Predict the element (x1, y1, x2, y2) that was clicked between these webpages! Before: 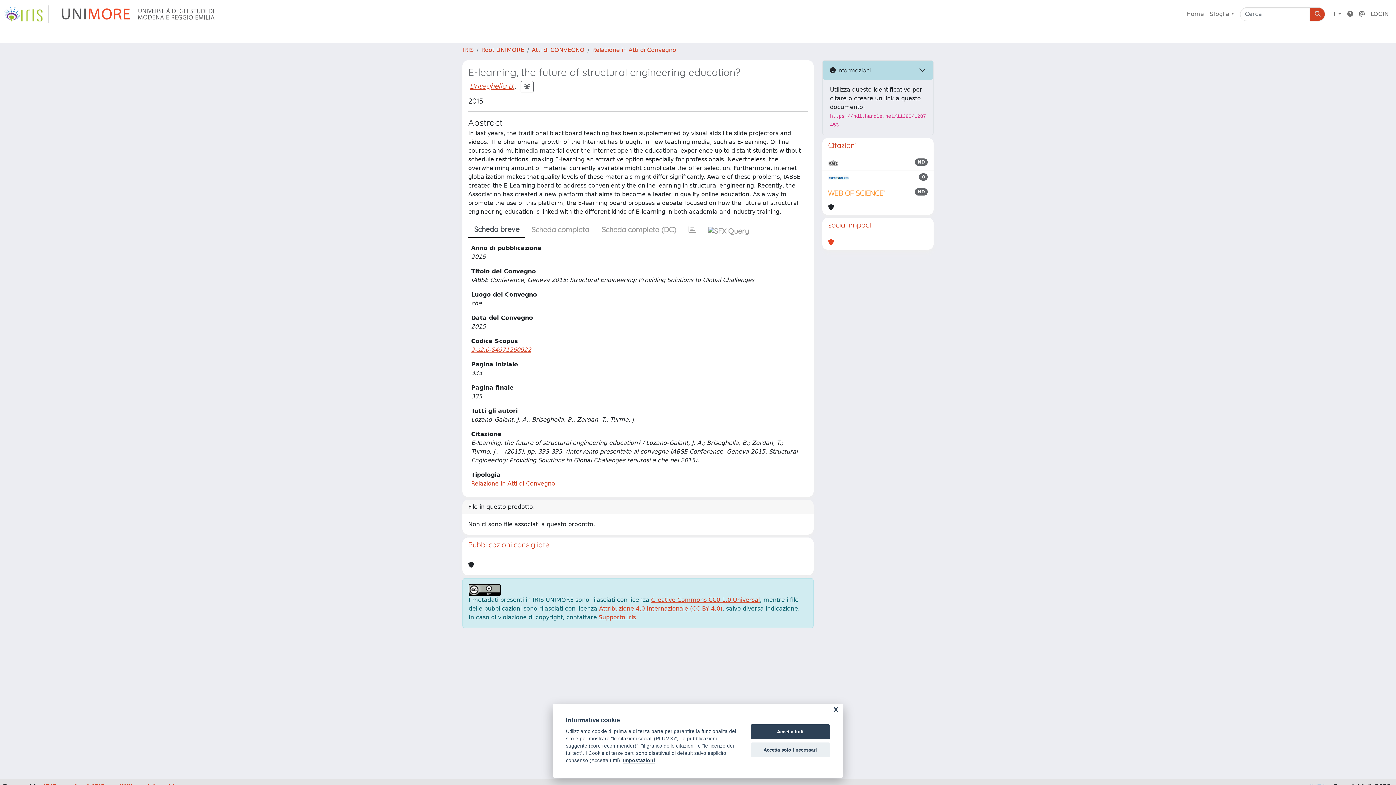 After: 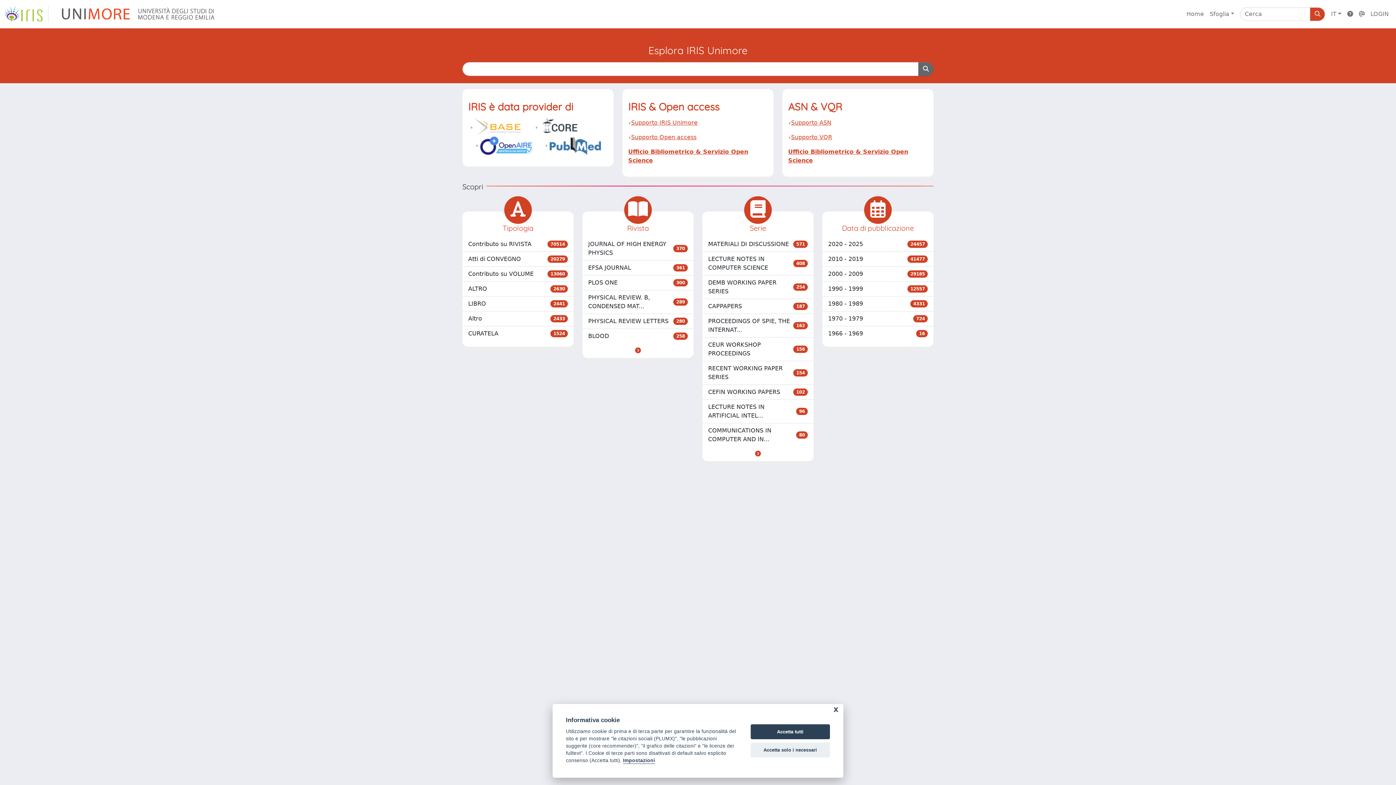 Action: bbox: (4, 5, 48, 22) label: link homepage